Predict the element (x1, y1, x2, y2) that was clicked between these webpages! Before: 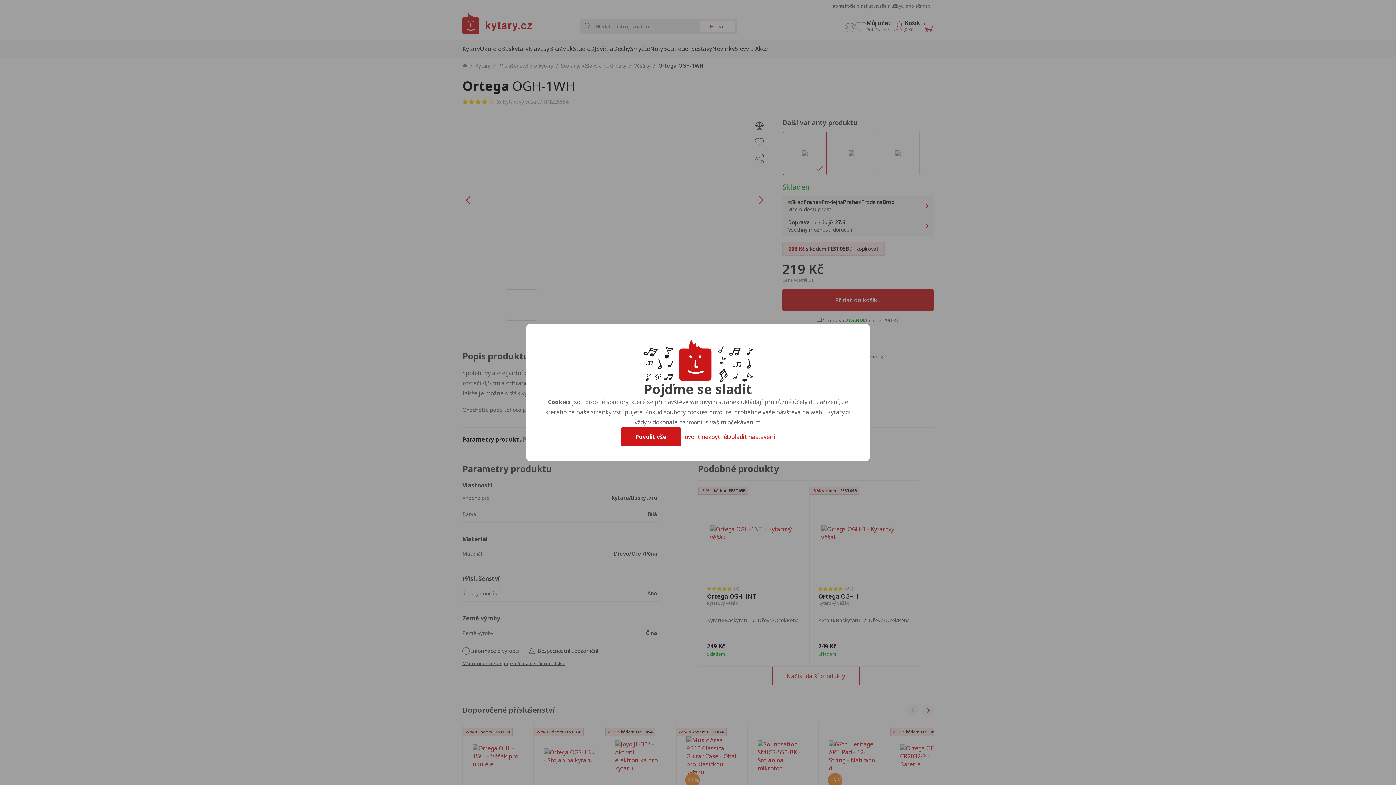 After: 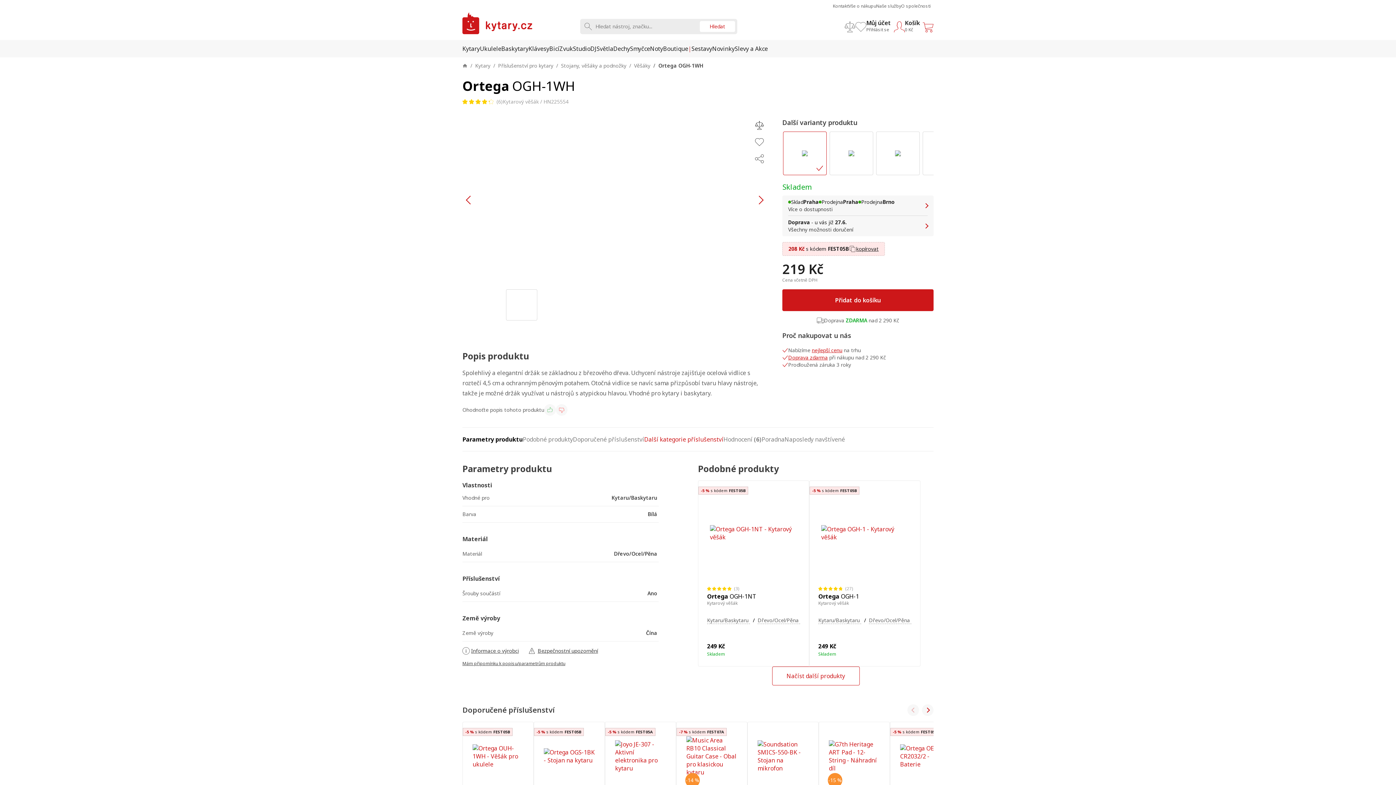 Action: label: Povolit vše bbox: (620, 427, 681, 446)